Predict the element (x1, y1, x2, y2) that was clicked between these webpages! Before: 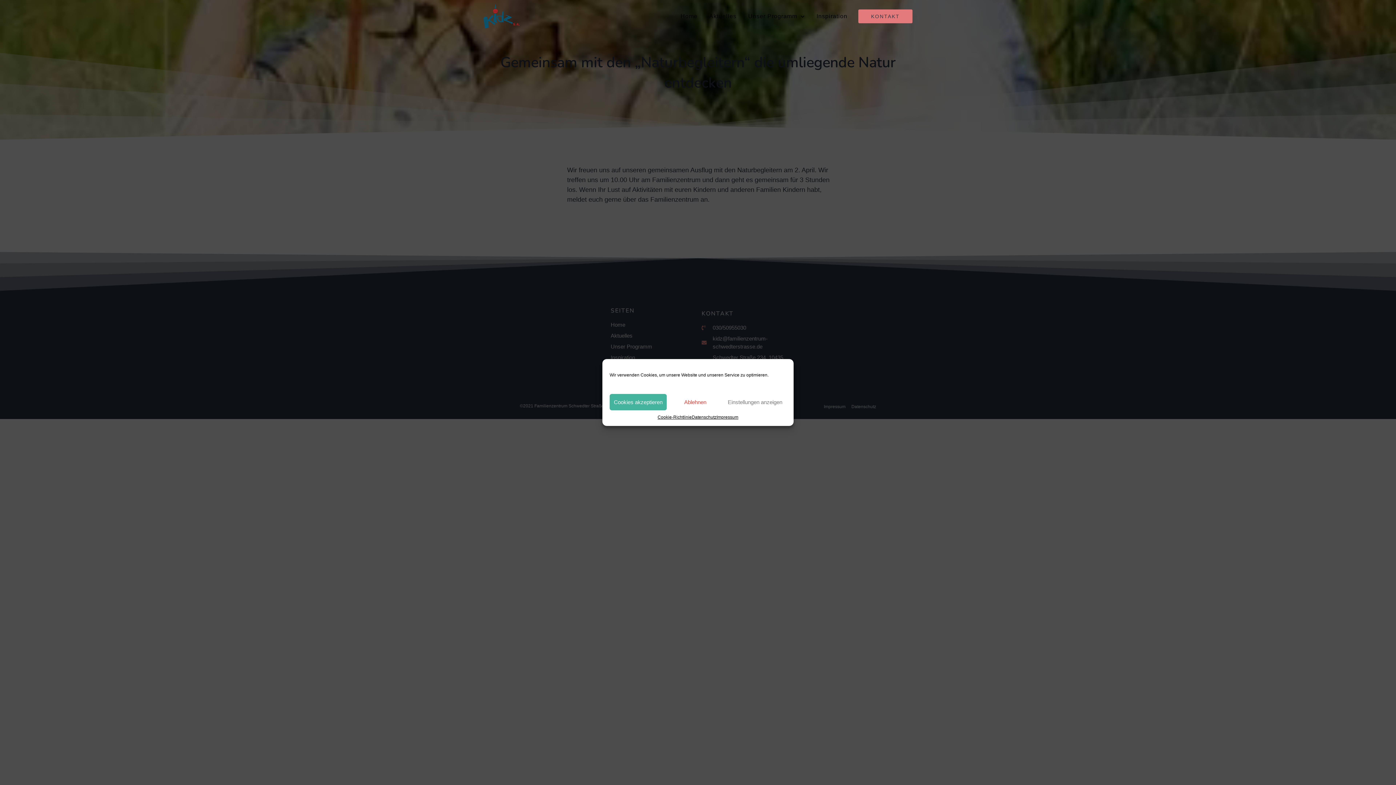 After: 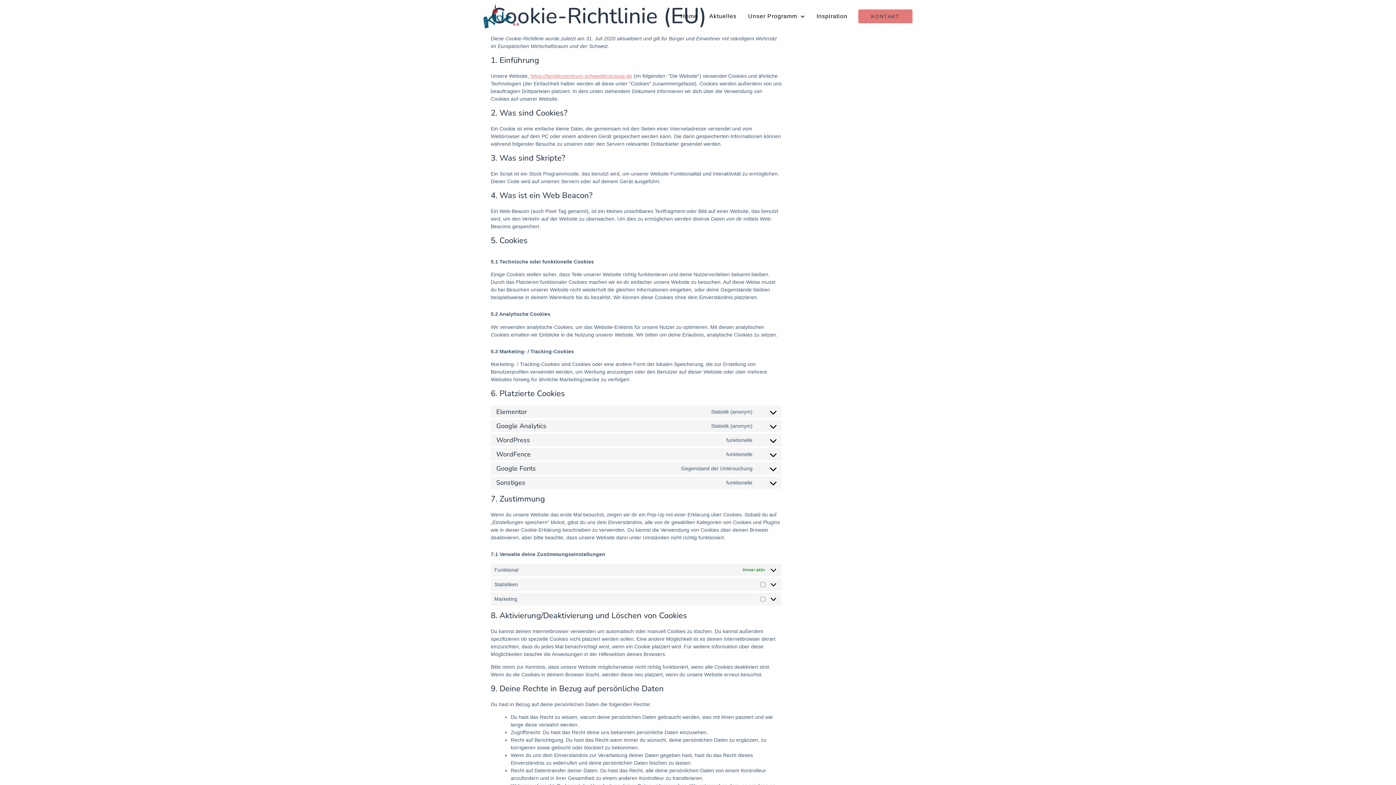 Action: label: Cookie-Richtlinie bbox: (657, 414, 691, 420)